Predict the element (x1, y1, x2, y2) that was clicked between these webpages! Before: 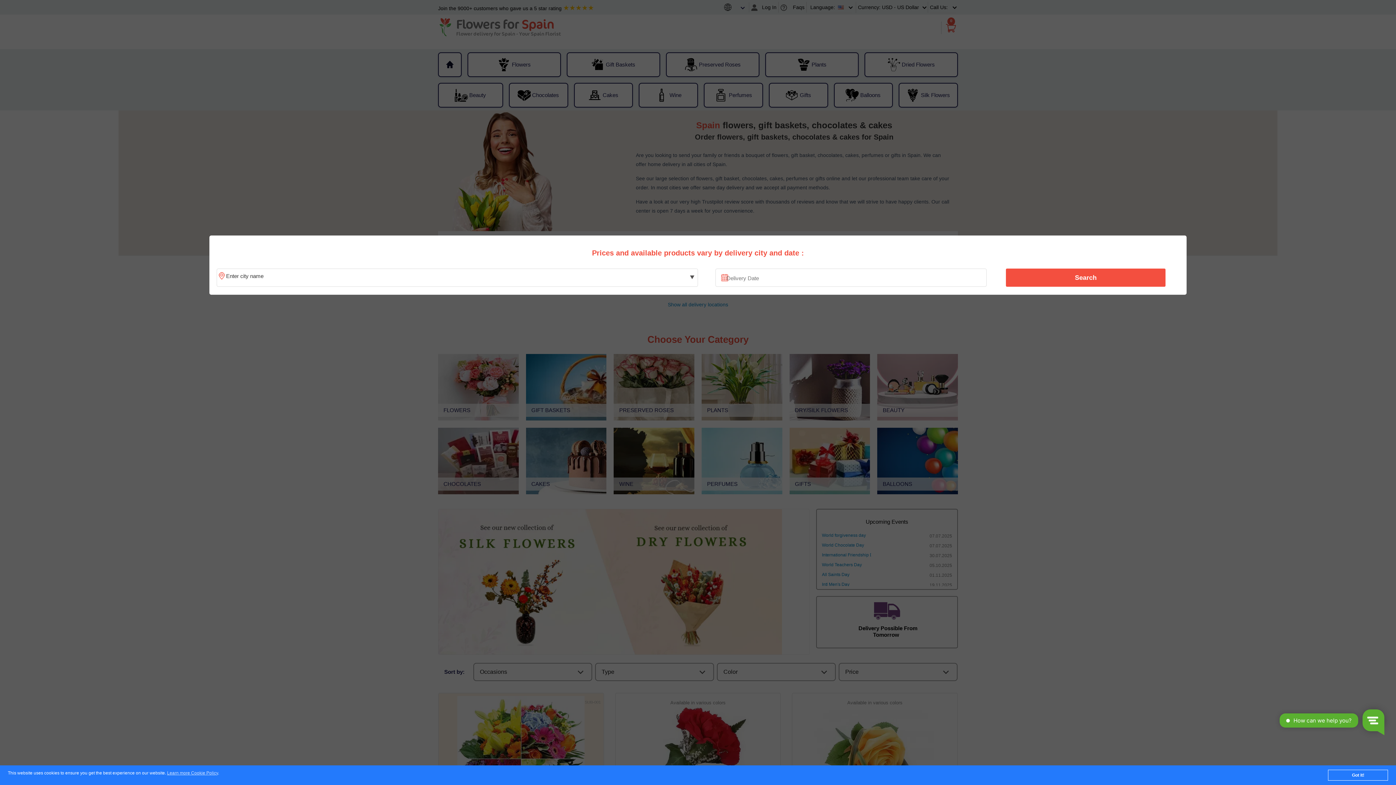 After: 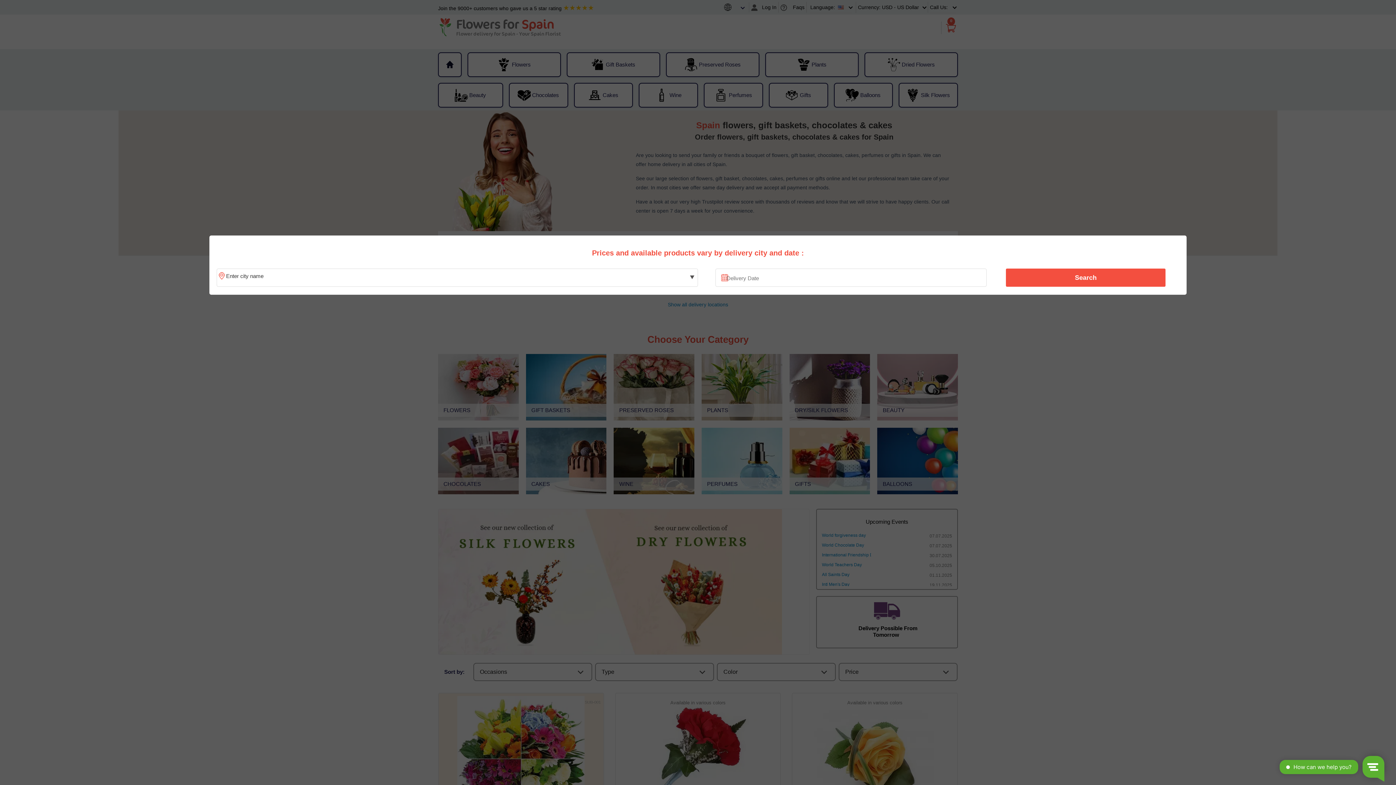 Action: bbox: (1328, 770, 1388, 781) label: Got it!